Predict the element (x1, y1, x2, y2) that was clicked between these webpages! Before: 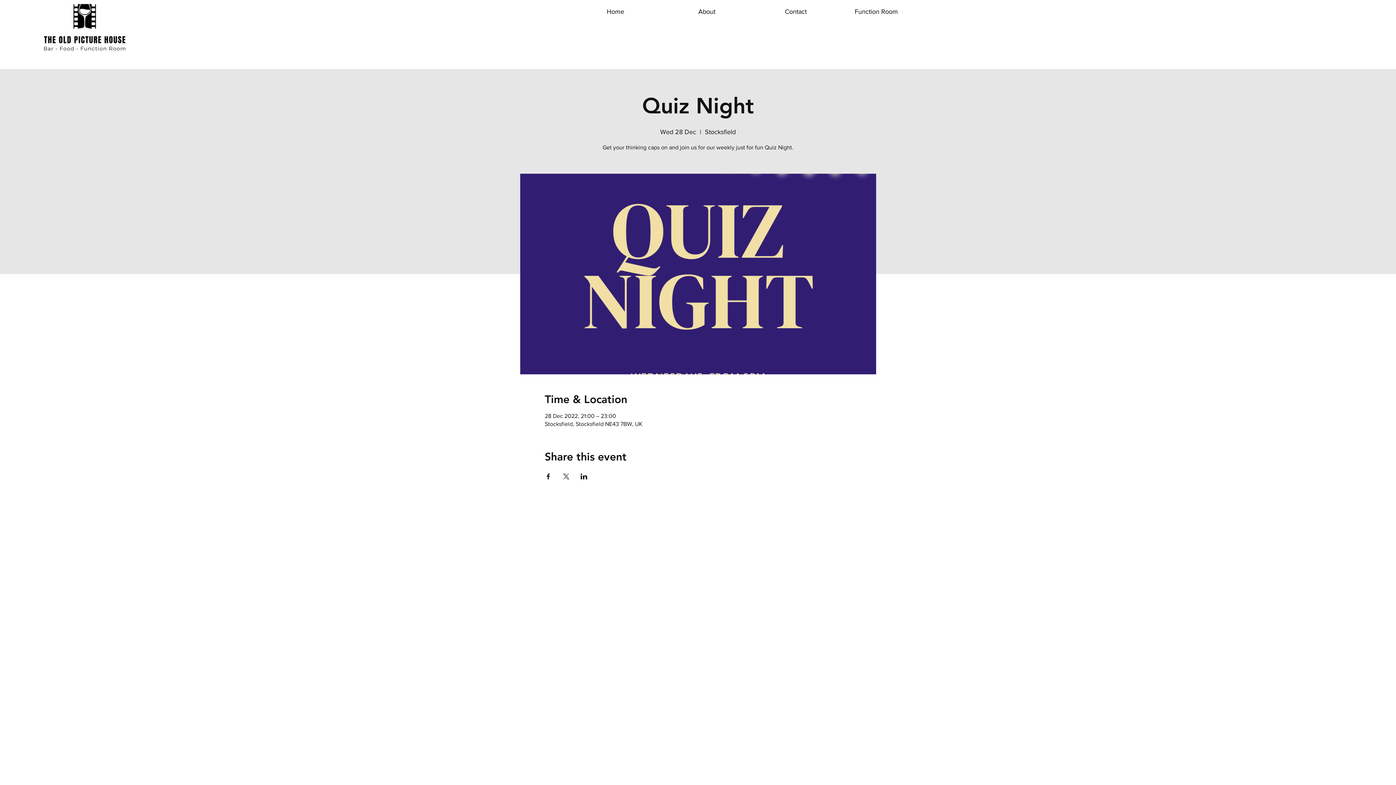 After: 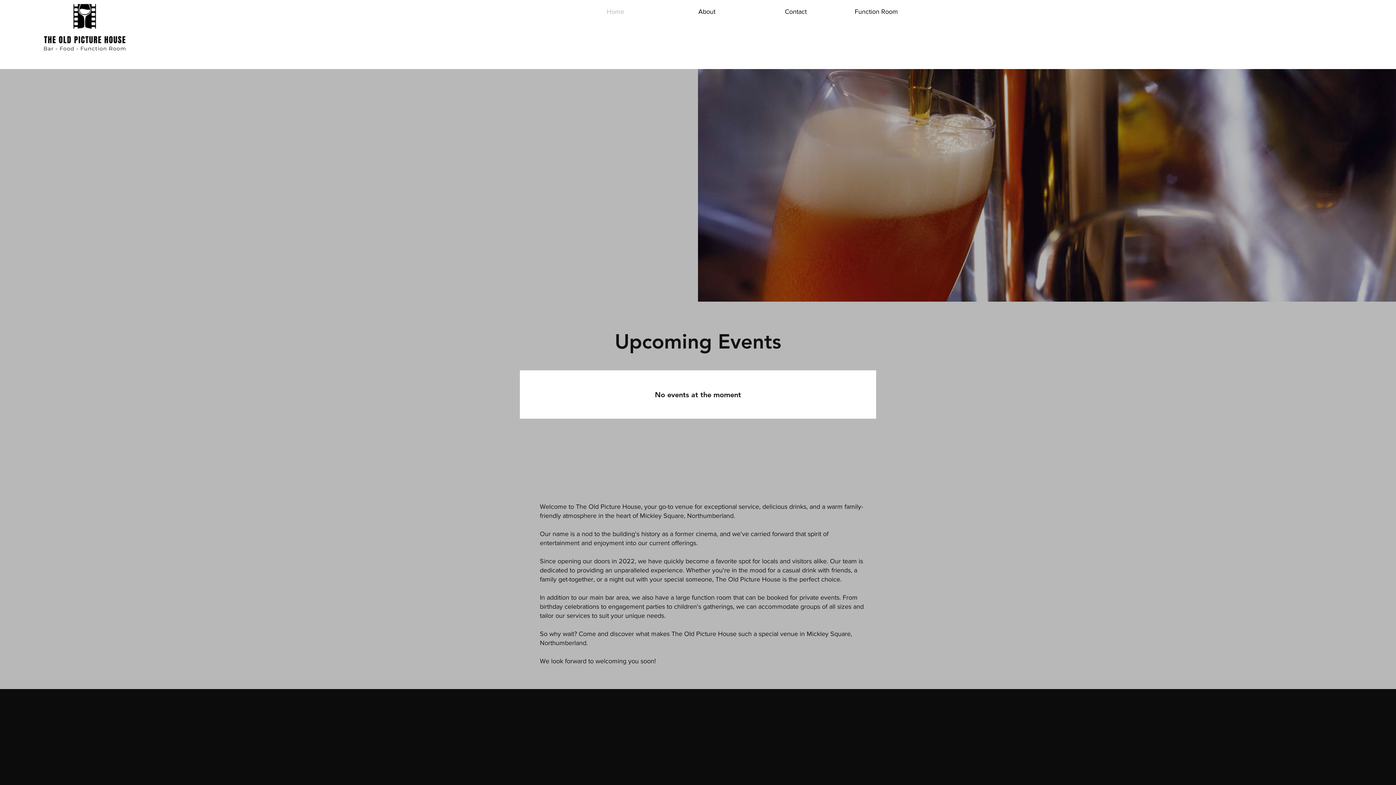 Action: bbox: (721, 3, 812, 20) label: Contact